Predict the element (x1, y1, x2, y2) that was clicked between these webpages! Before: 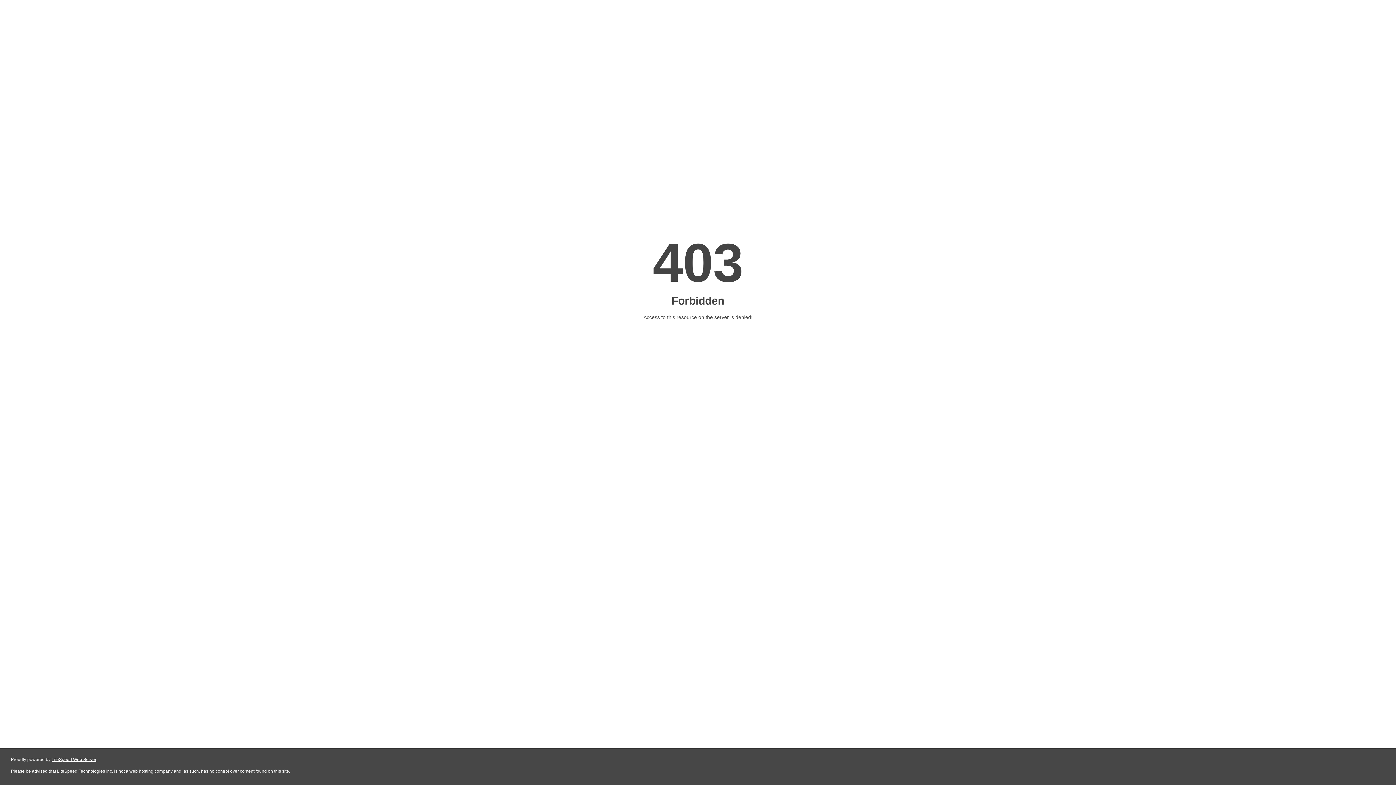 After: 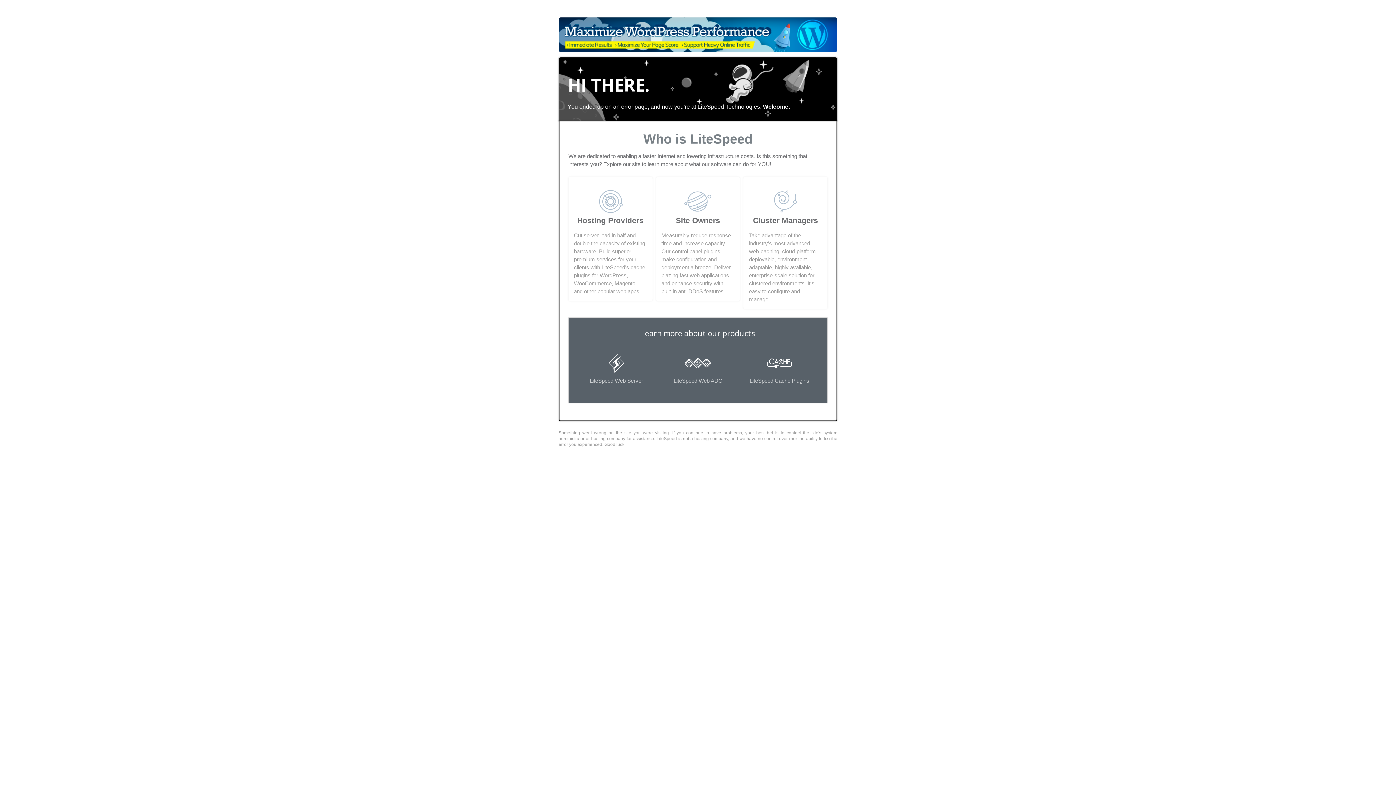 Action: bbox: (51, 757, 96, 762) label: LiteSpeed Web Server